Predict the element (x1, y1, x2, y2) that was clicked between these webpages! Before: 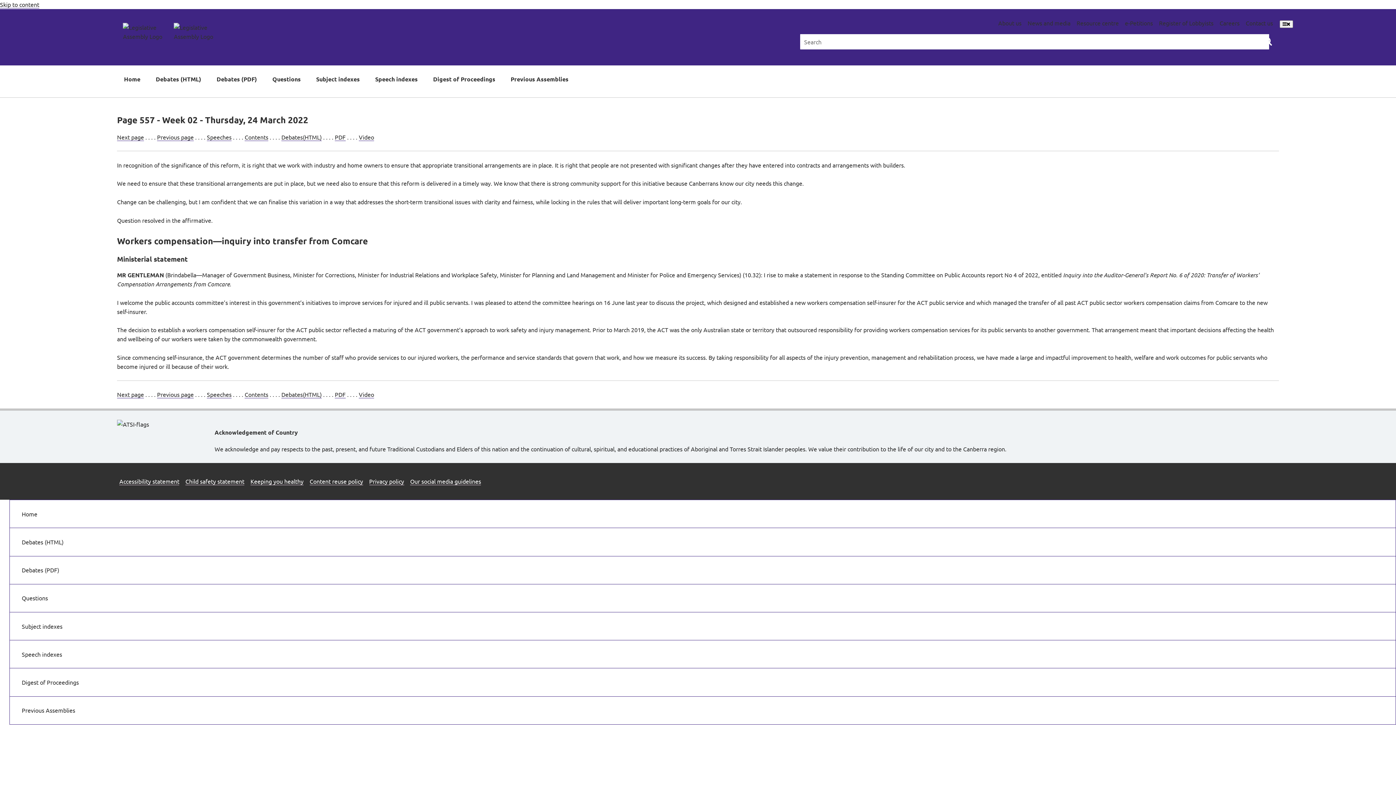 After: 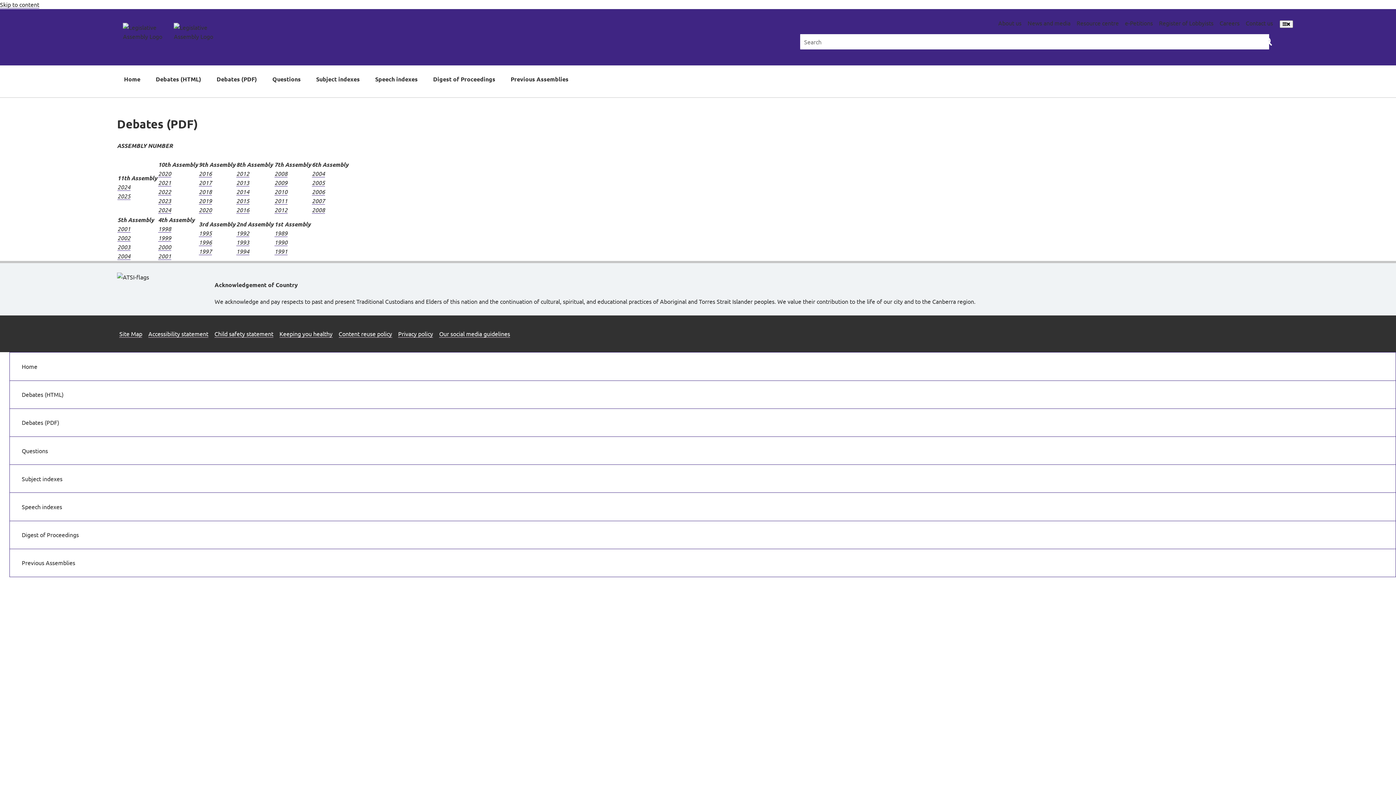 Action: label: Debates (PDF) bbox: (212, 65, 261, 94)